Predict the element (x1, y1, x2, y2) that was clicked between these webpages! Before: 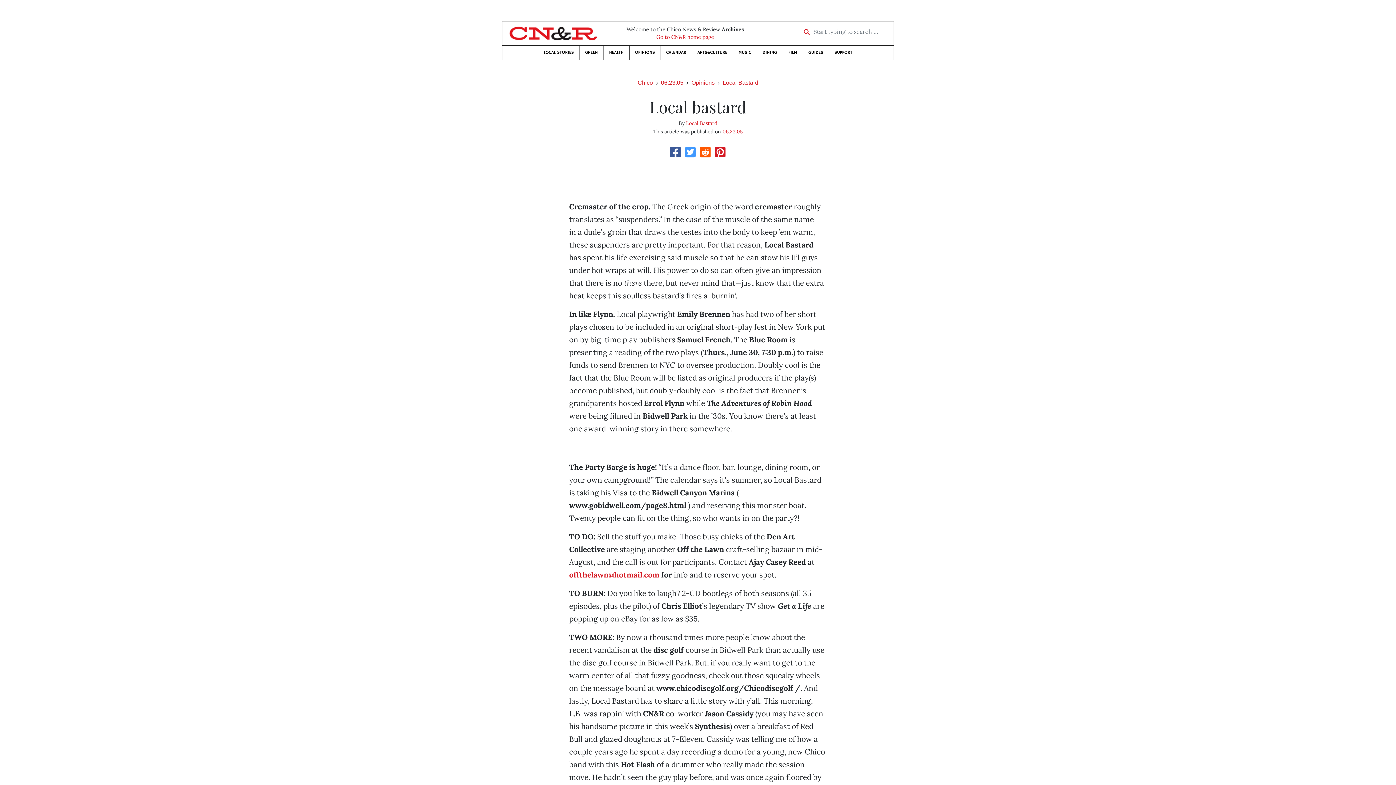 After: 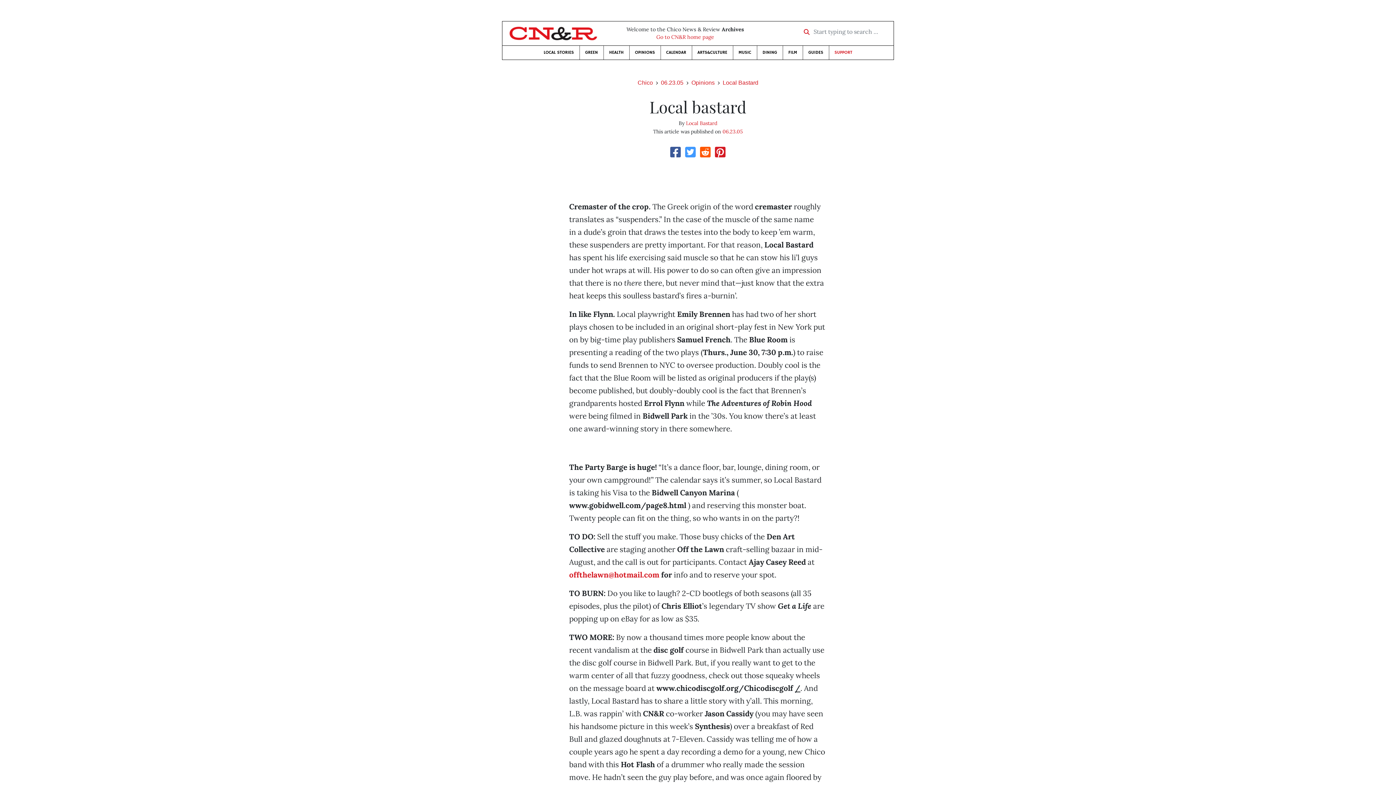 Action: bbox: (829, 45, 858, 59) label: SUPPORT